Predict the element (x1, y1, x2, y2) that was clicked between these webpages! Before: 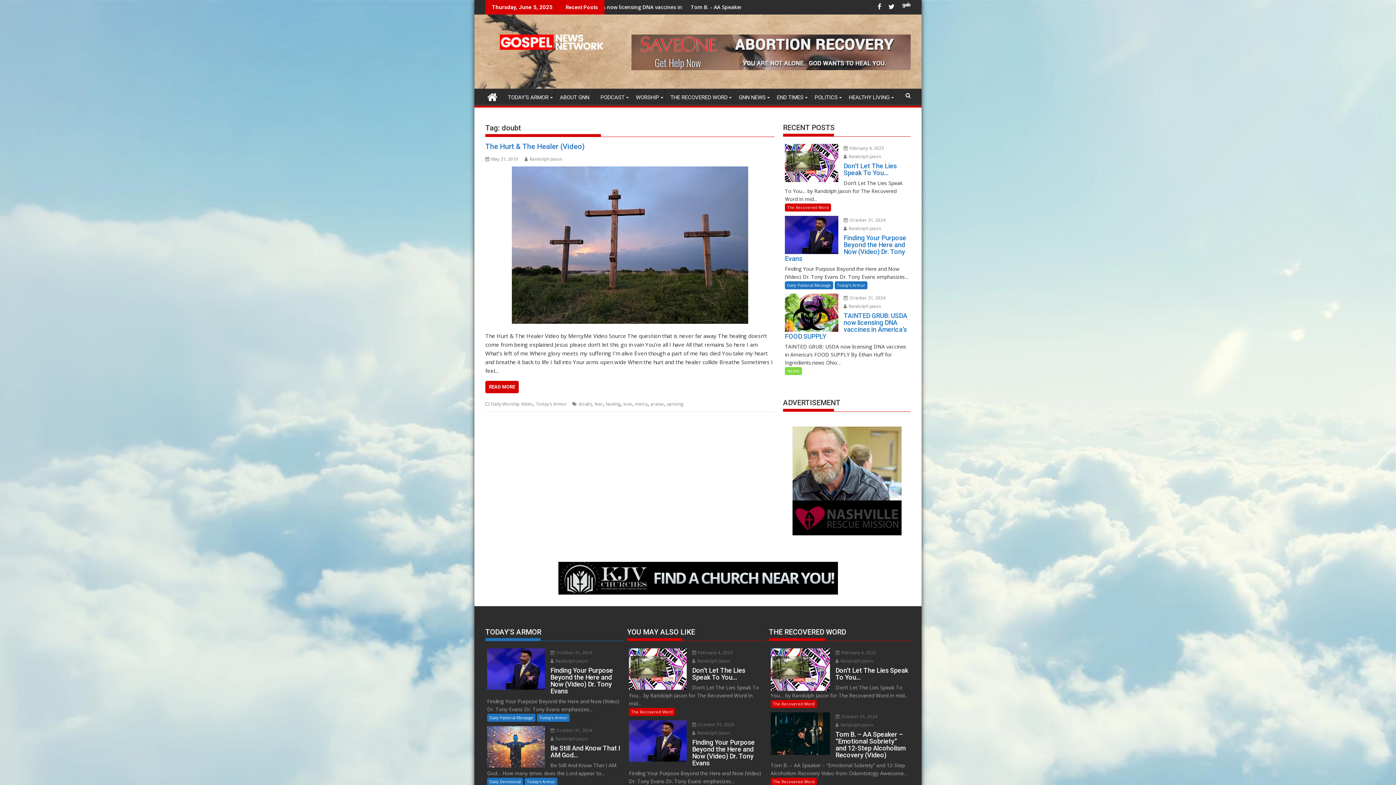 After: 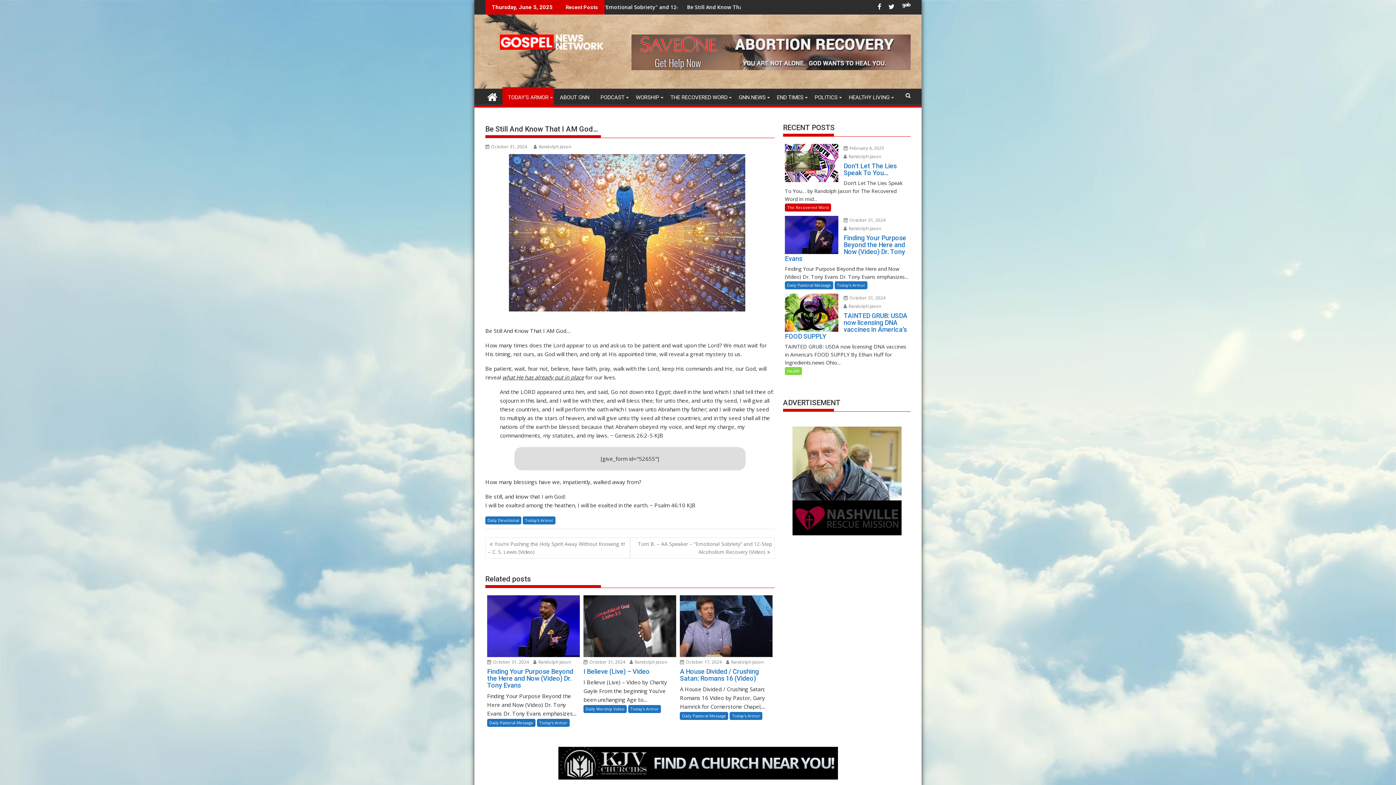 Action: bbox: (487, 726, 545, 768)